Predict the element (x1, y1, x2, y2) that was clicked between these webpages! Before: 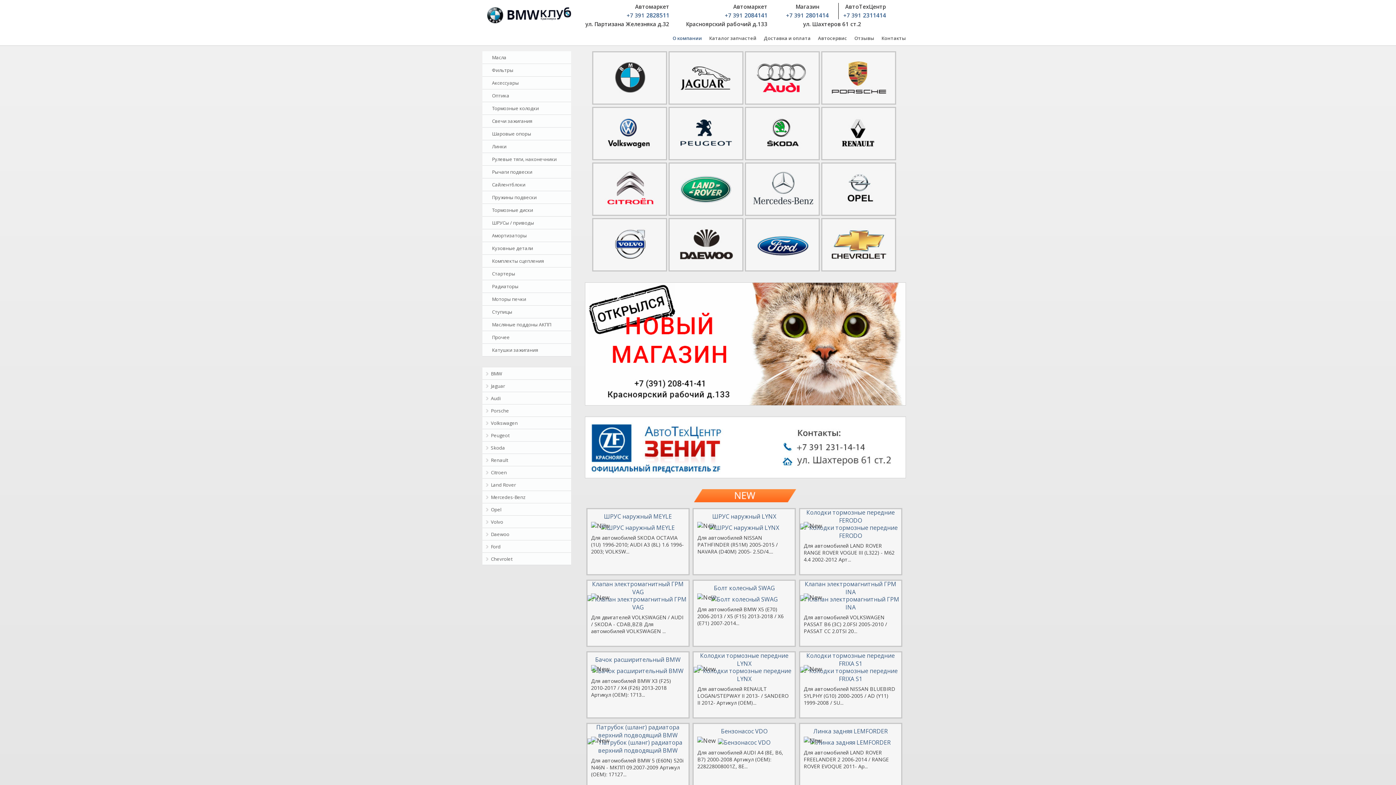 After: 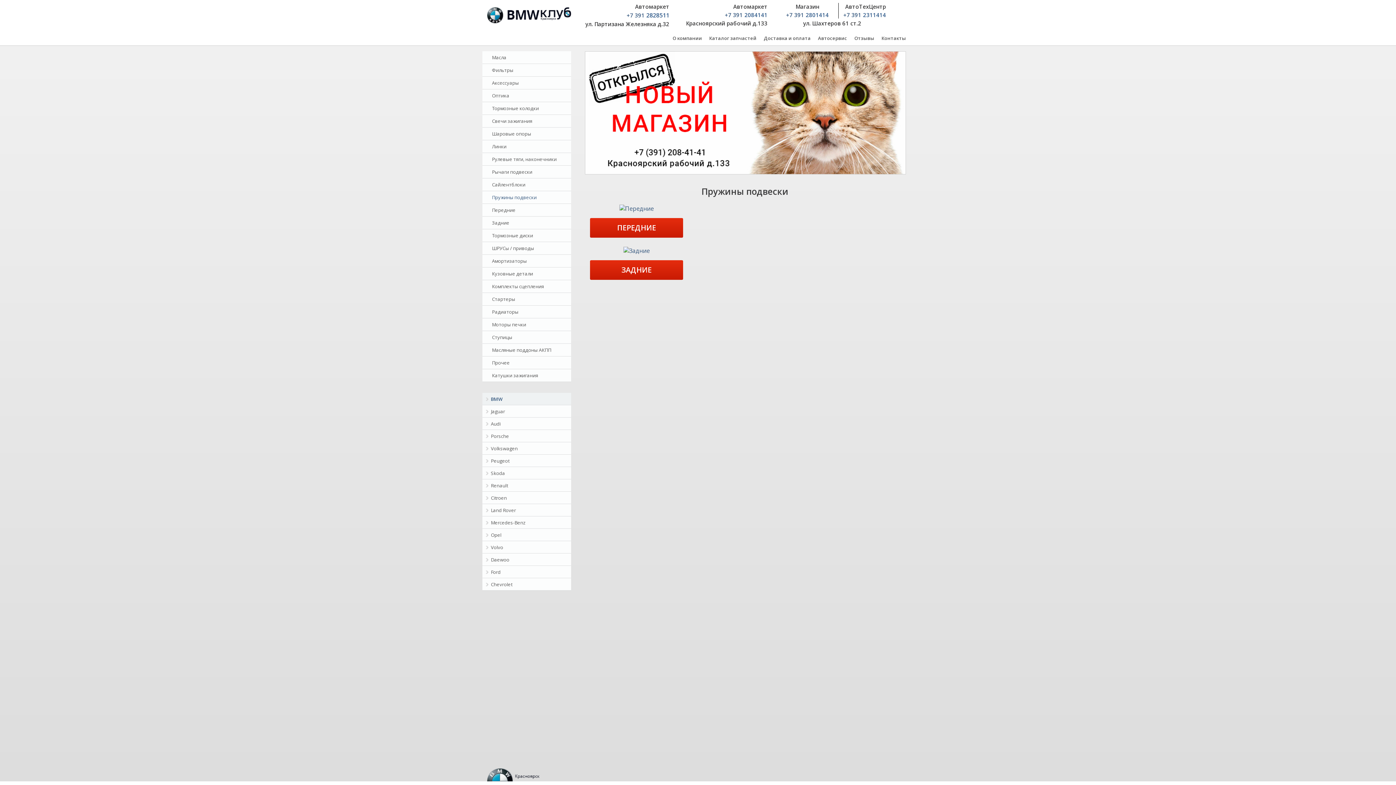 Action: label: Пружины подвески bbox: (482, 191, 571, 203)